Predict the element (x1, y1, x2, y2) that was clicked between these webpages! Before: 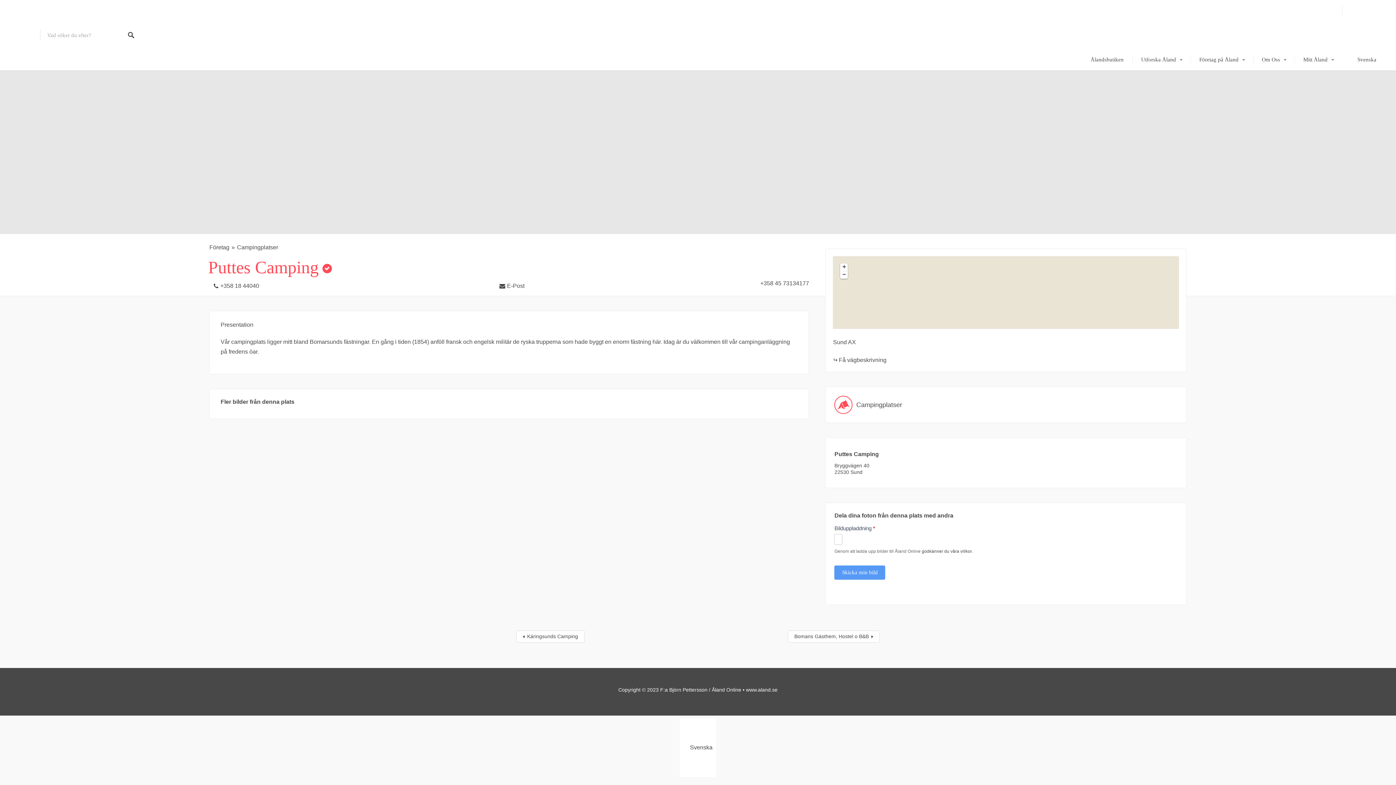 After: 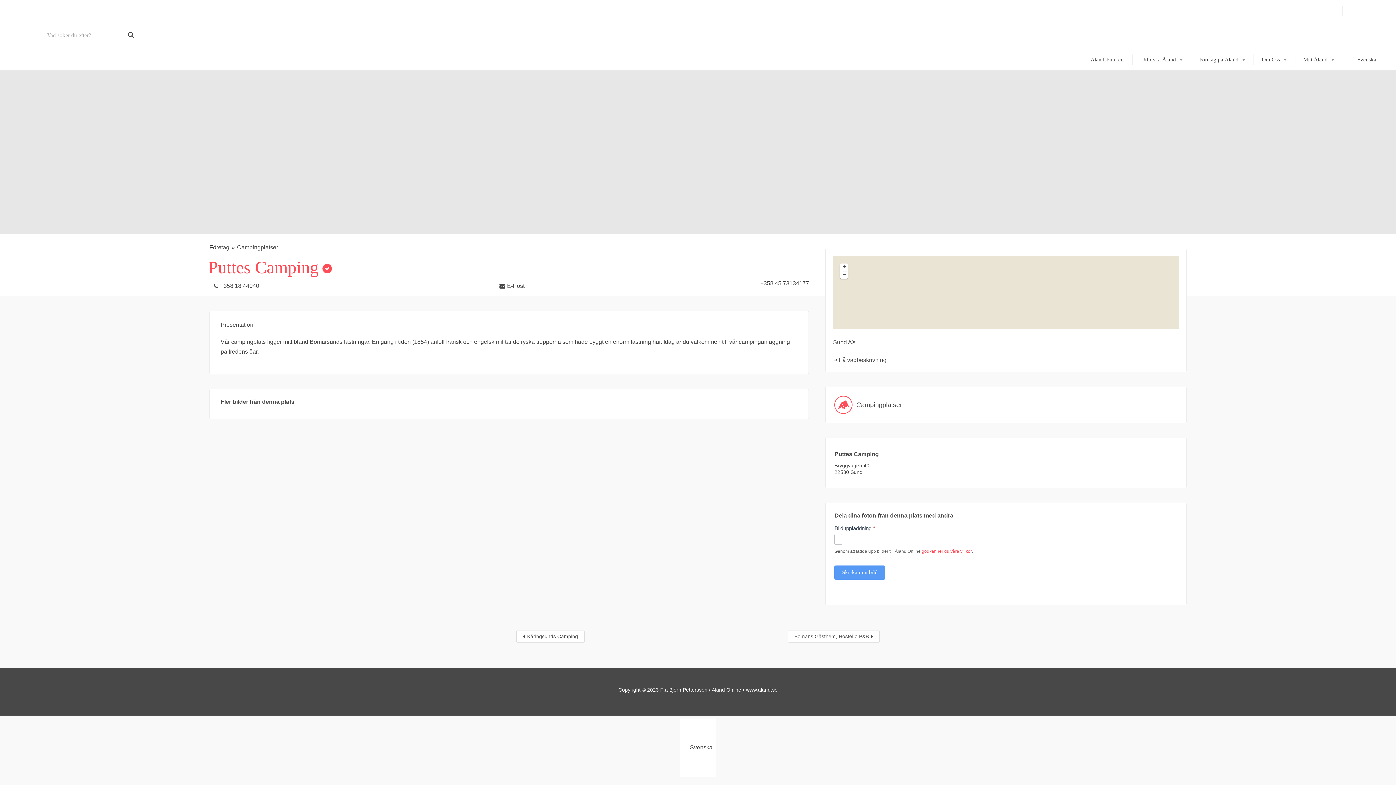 Action: label: godkänner du våra villkor bbox: (921, 549, 972, 554)